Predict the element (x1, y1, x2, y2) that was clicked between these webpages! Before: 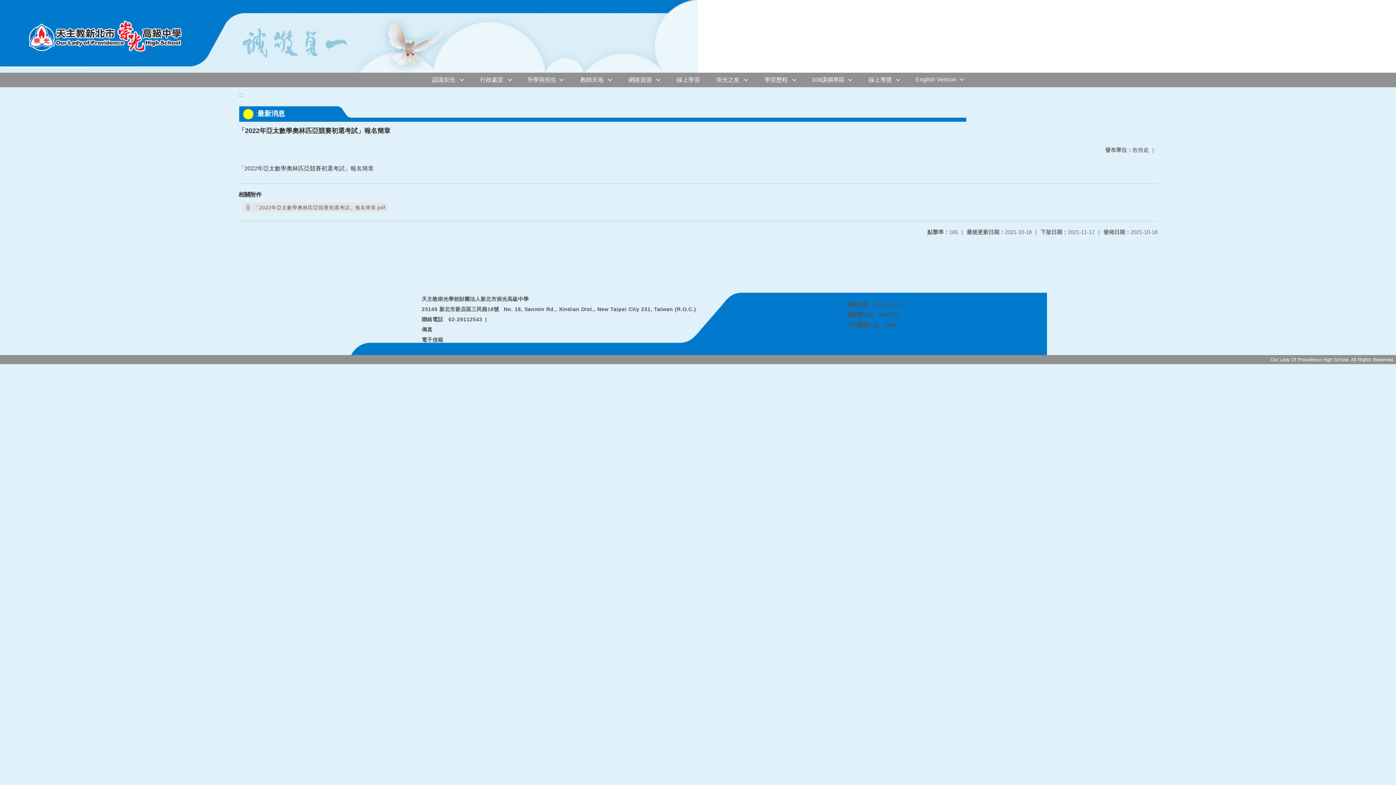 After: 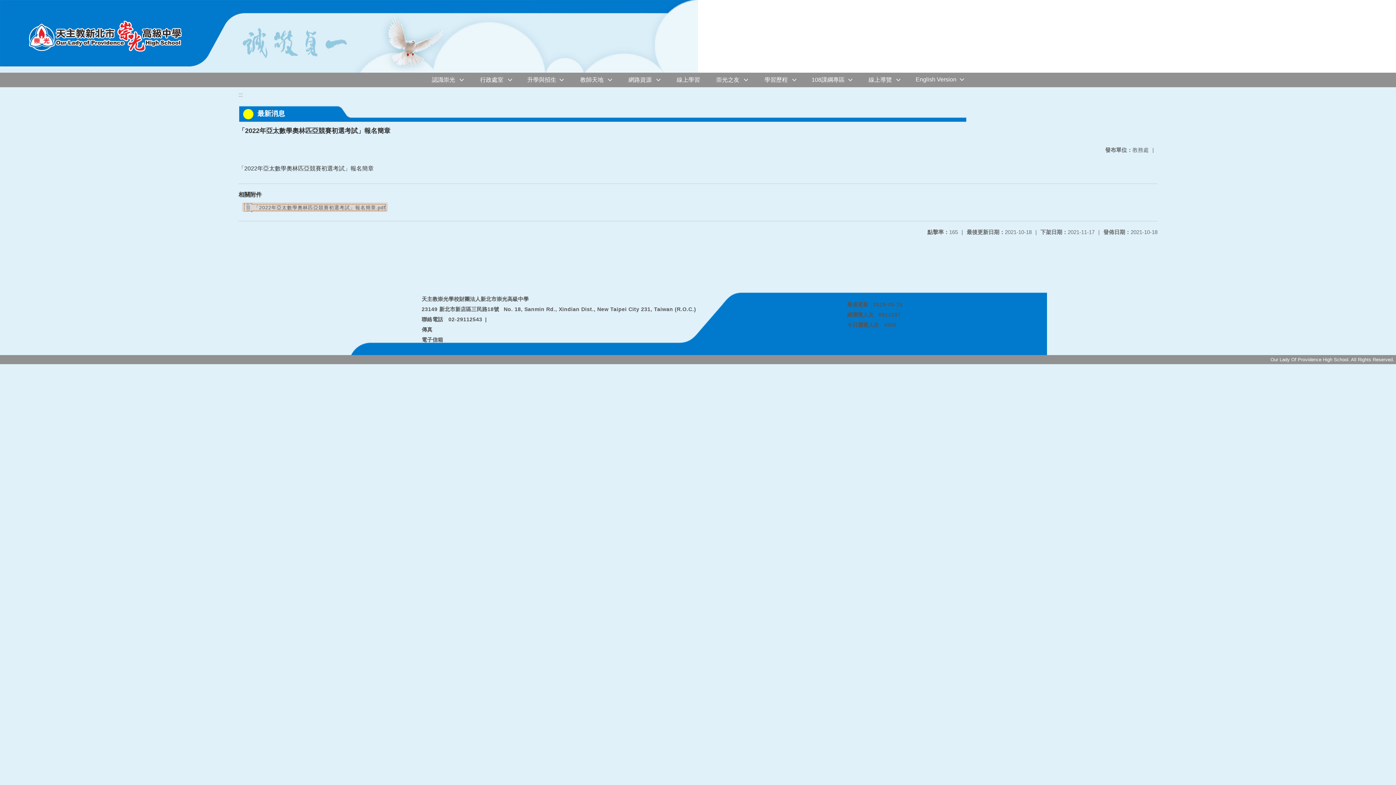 Action: label:  「2022年亞太數學奧林匹亞競賽初選考試」報名簡章.pdf bbox: (242, 202, 388, 212)